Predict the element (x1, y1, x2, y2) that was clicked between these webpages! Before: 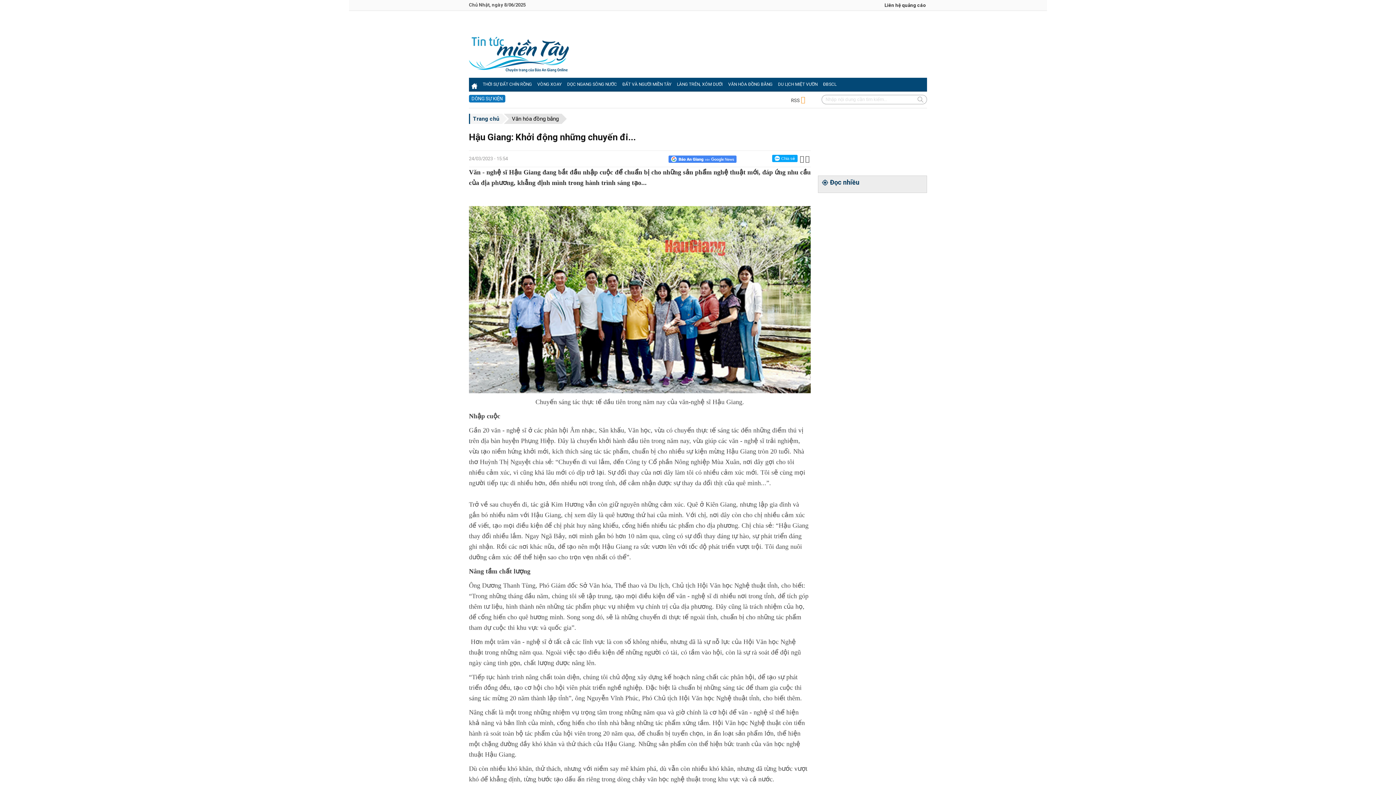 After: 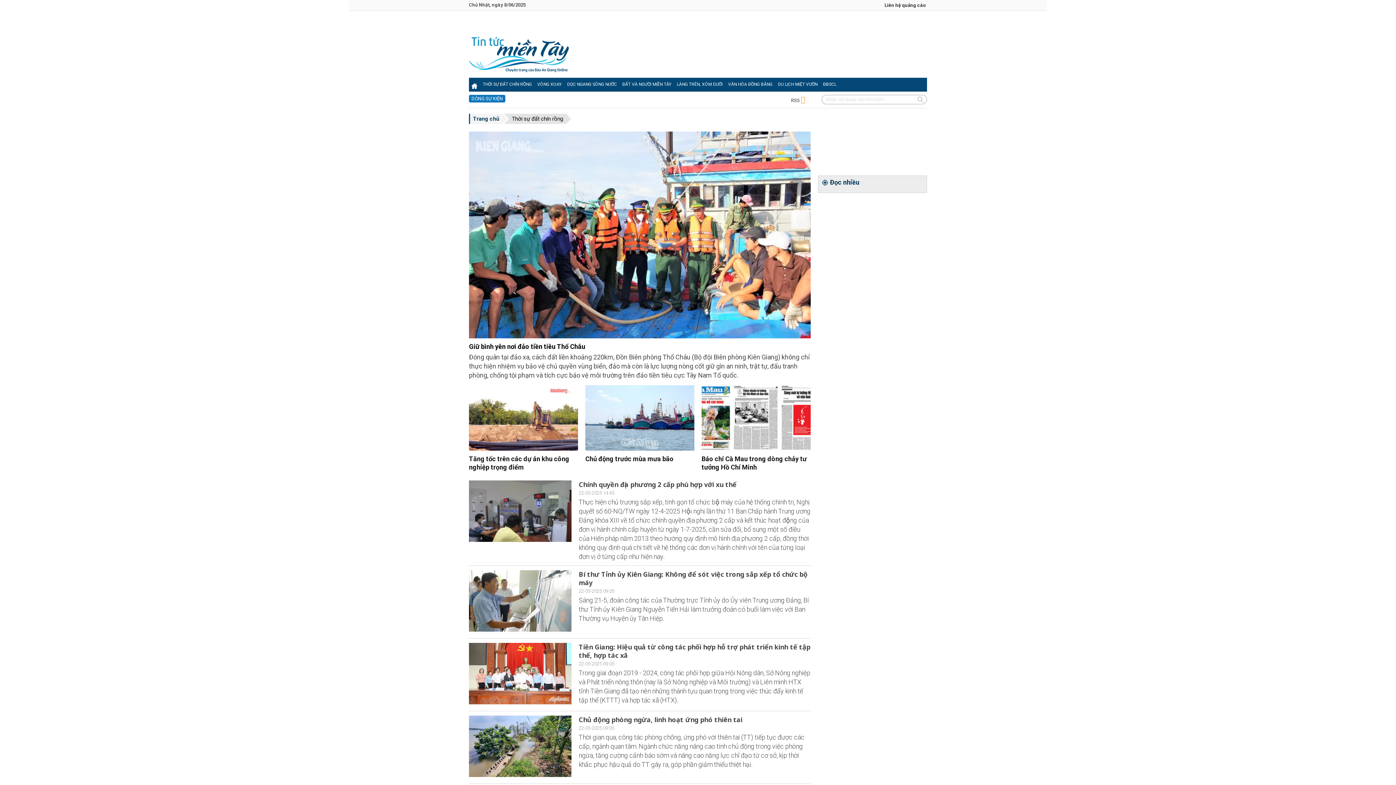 Action: label: THỜI SỰ ĐẤT CHÍN RỒNG bbox: (480, 77, 534, 90)